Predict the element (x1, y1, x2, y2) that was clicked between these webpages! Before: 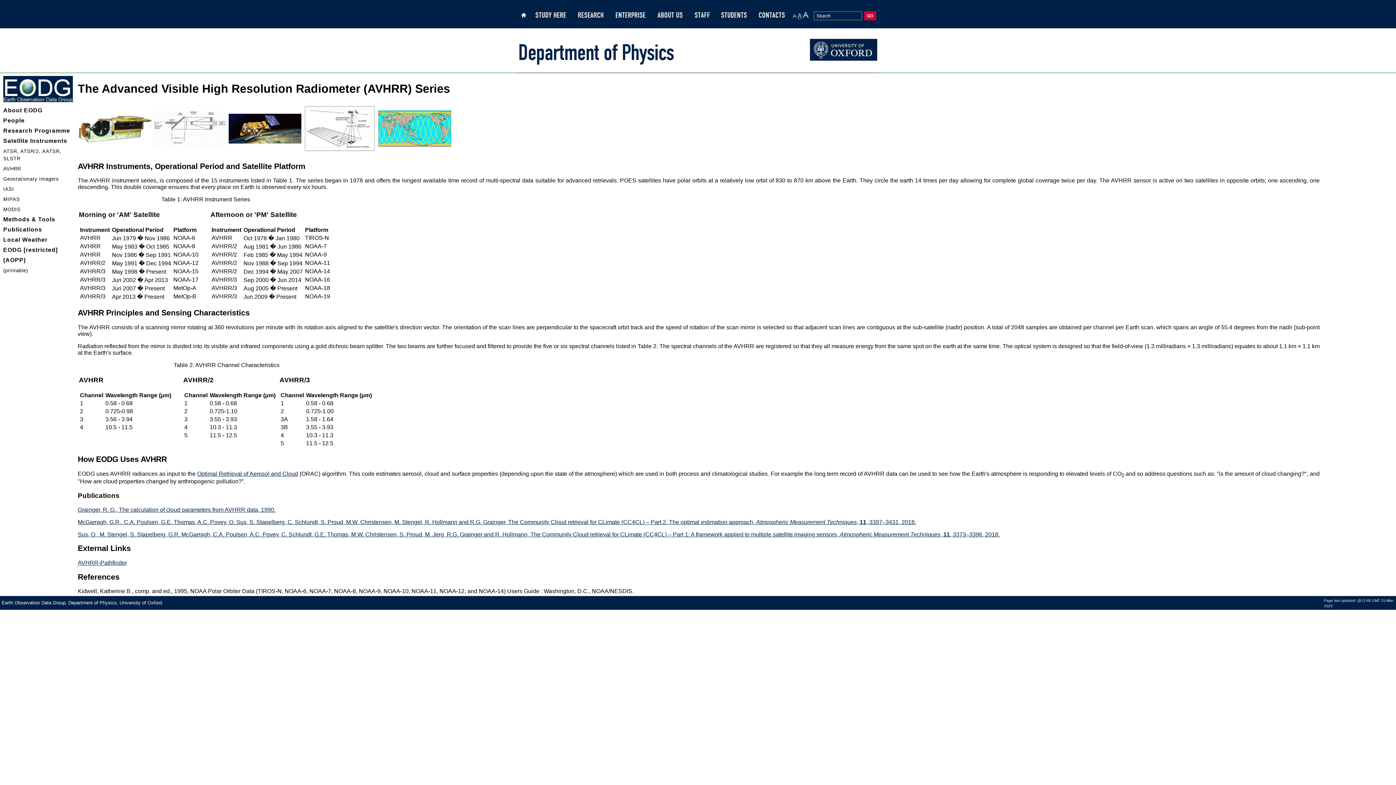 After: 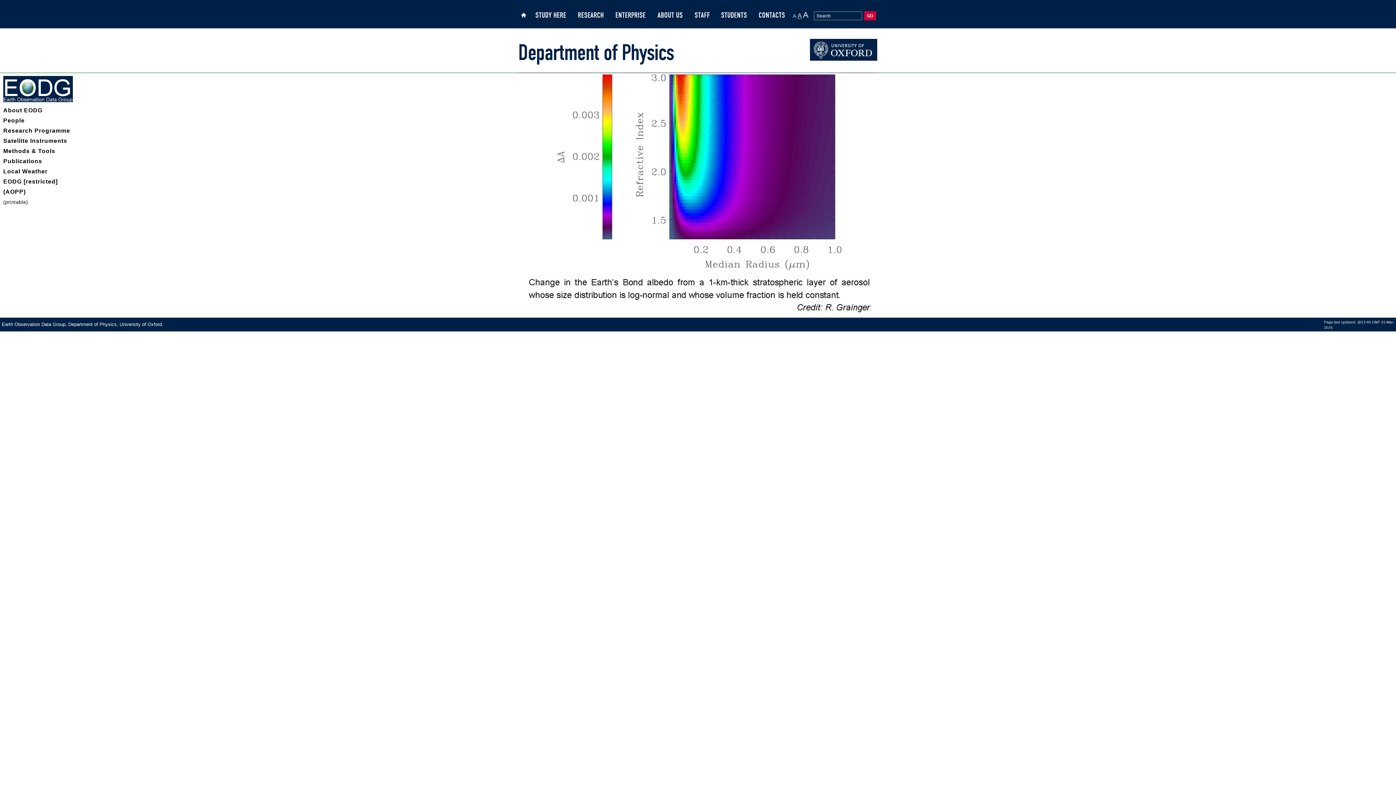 Action: bbox: (3, 97, 73, 103)